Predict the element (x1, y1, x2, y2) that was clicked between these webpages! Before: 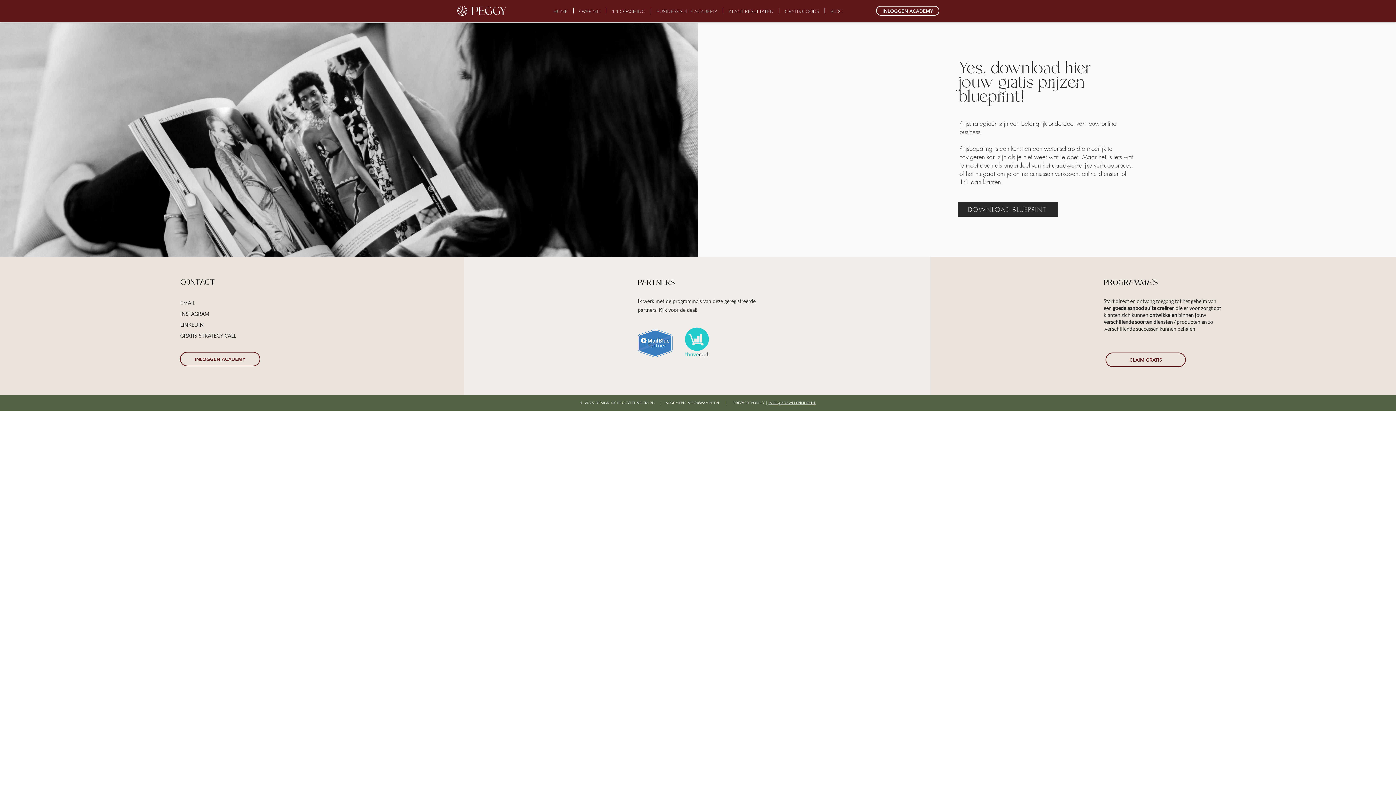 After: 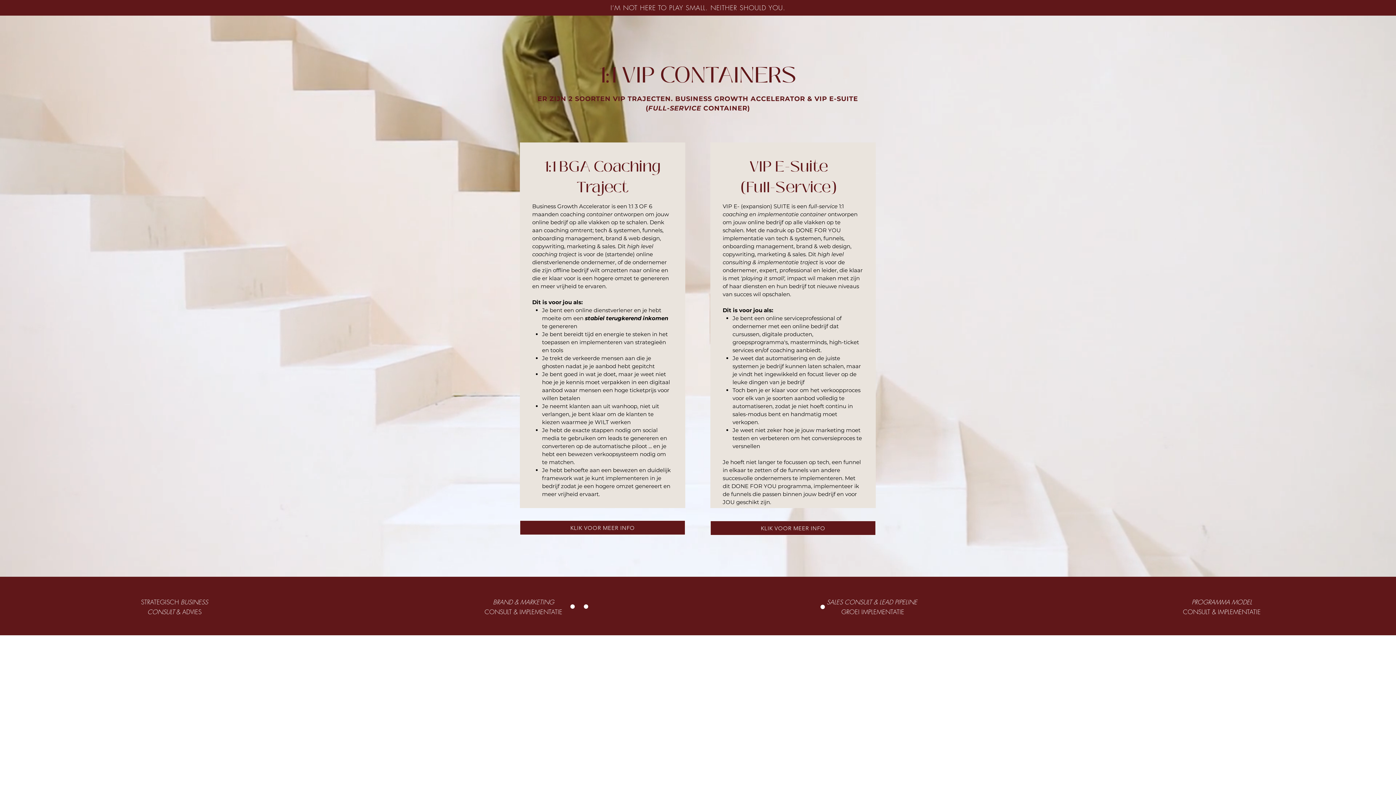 Action: bbox: (606, 8, 650, 13) label: 1:1 COACHING